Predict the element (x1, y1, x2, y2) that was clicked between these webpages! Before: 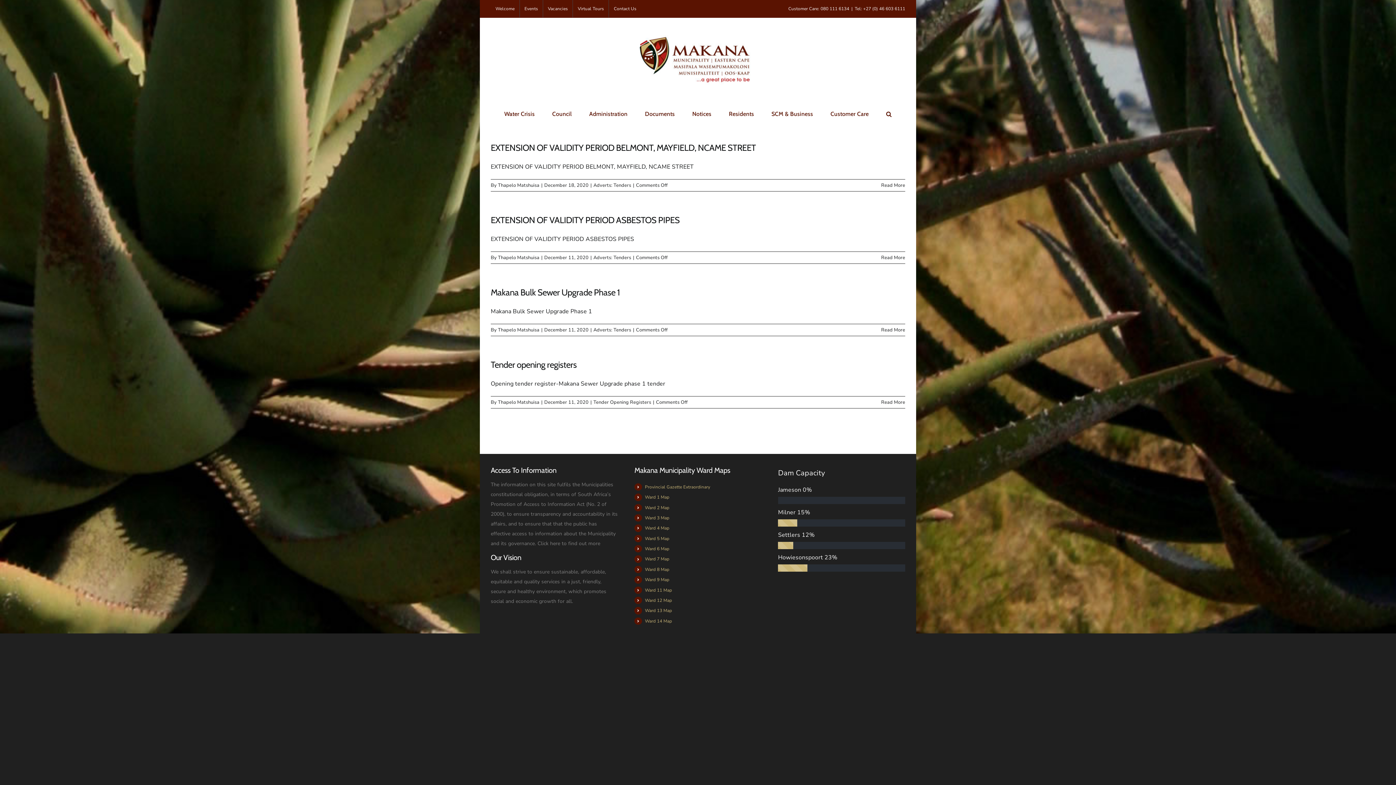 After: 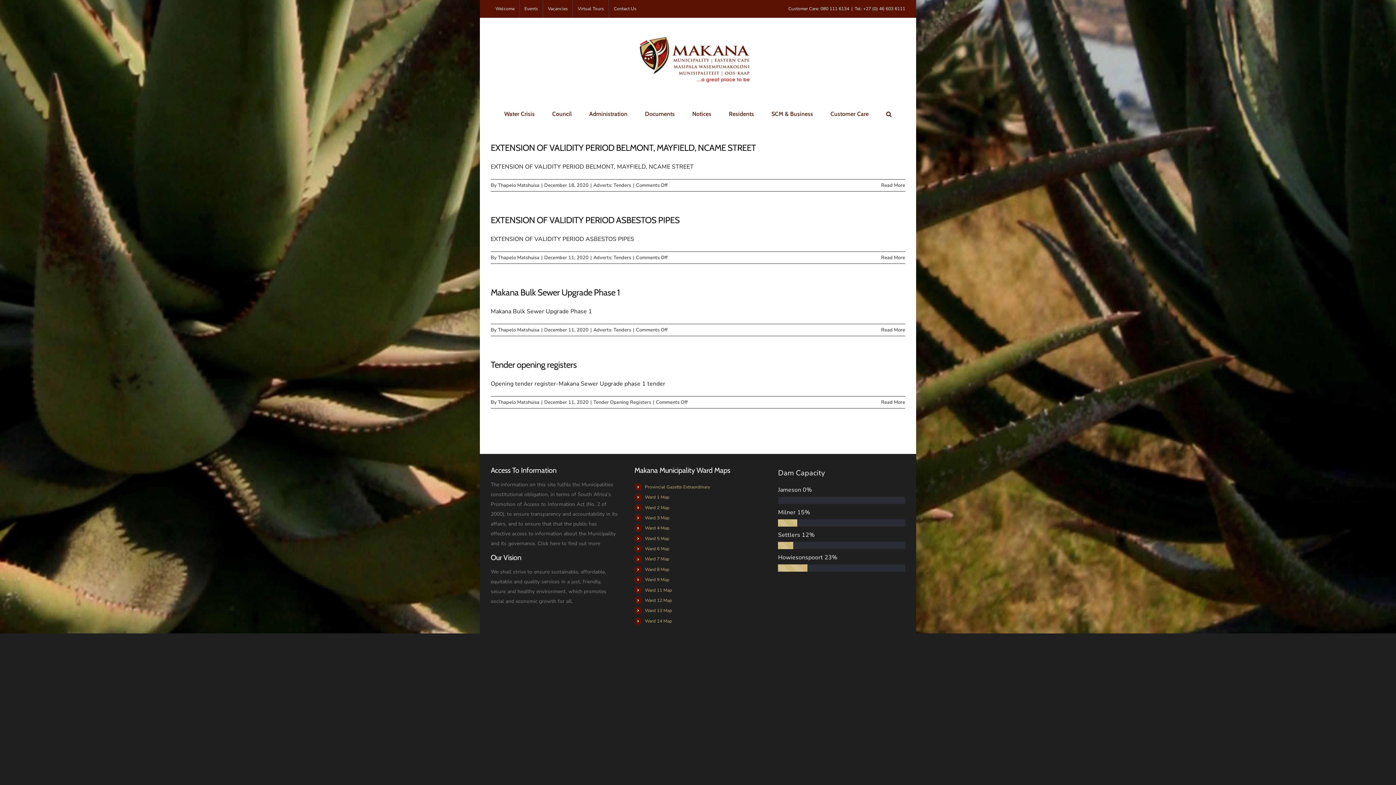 Action: bbox: (645, 525, 669, 531) label: Ward 4 Map